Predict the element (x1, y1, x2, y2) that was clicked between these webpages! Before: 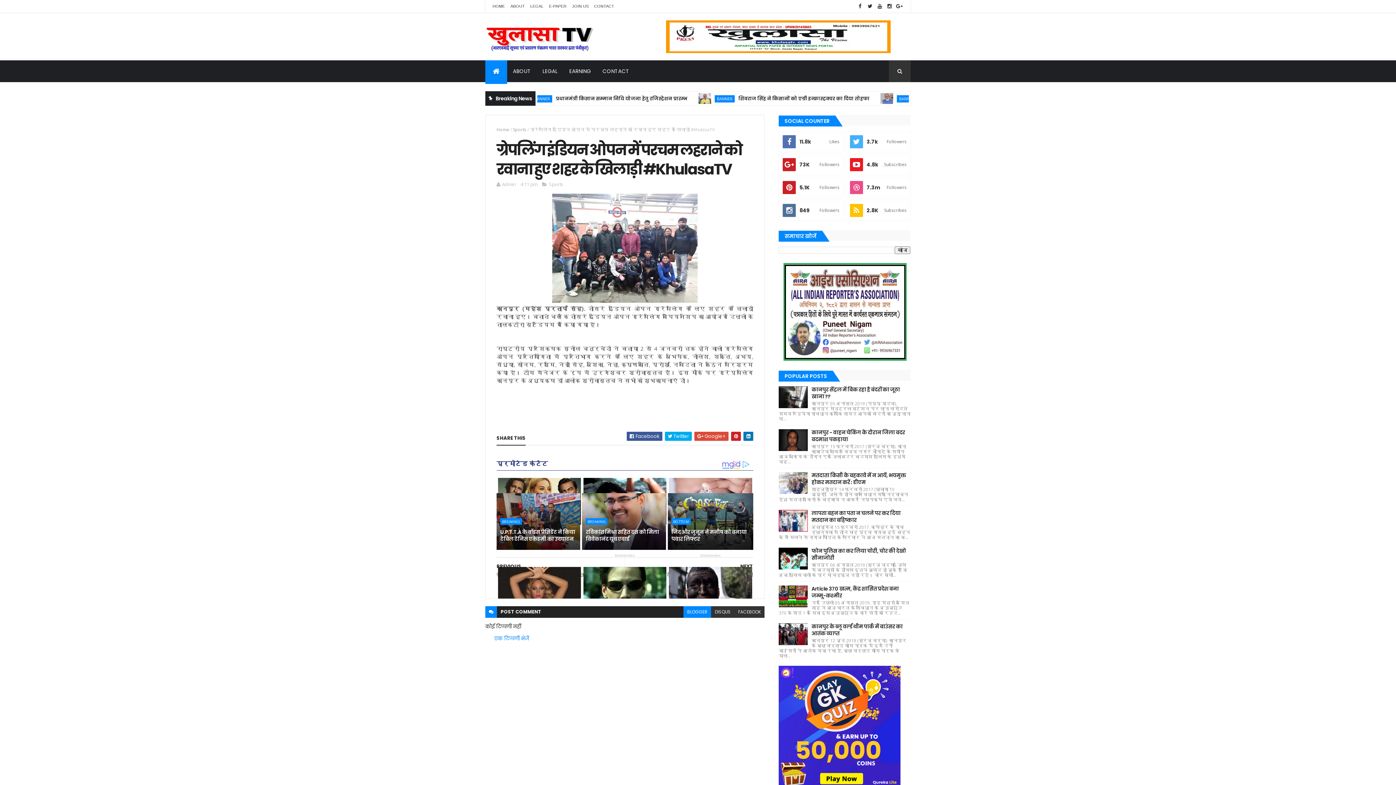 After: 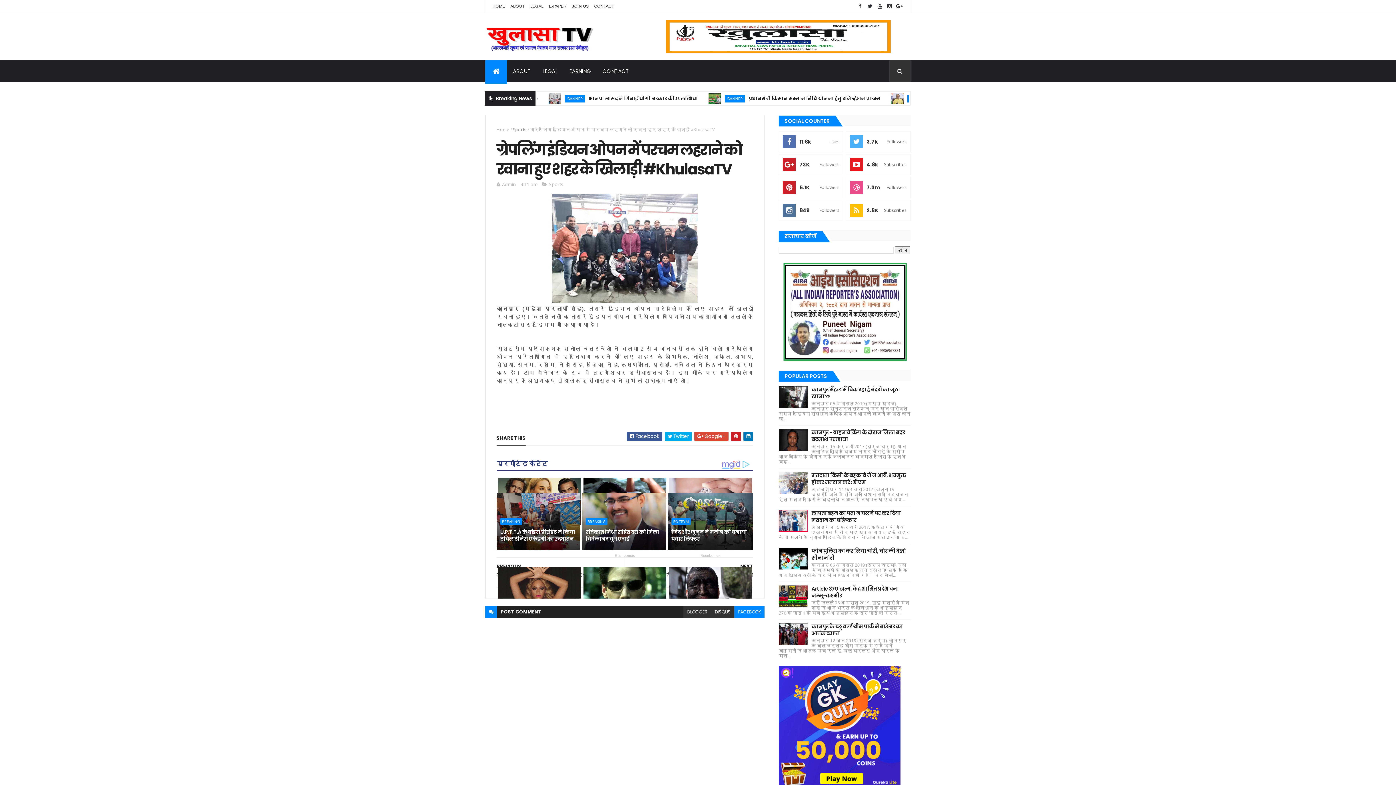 Action: bbox: (734, 606, 764, 618) label: FACEBOOK